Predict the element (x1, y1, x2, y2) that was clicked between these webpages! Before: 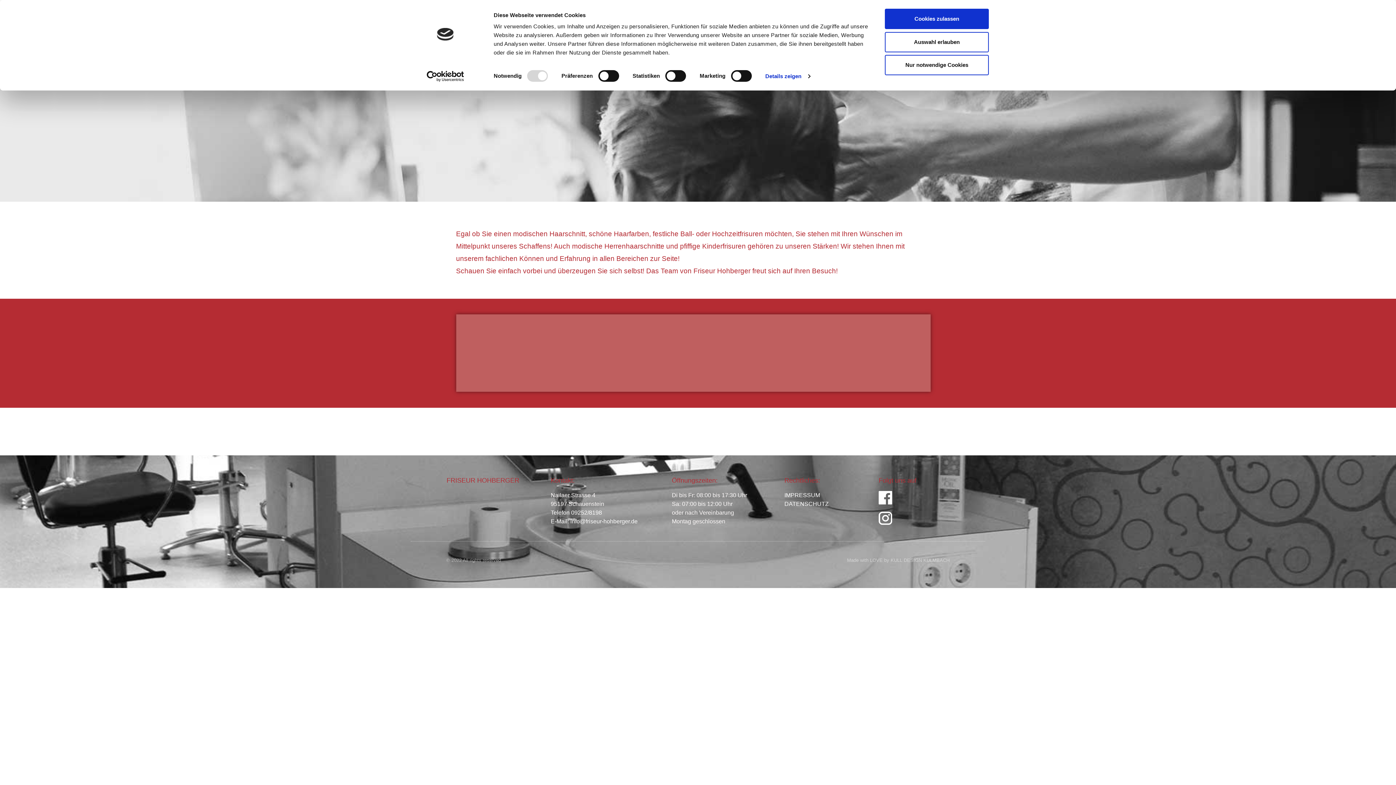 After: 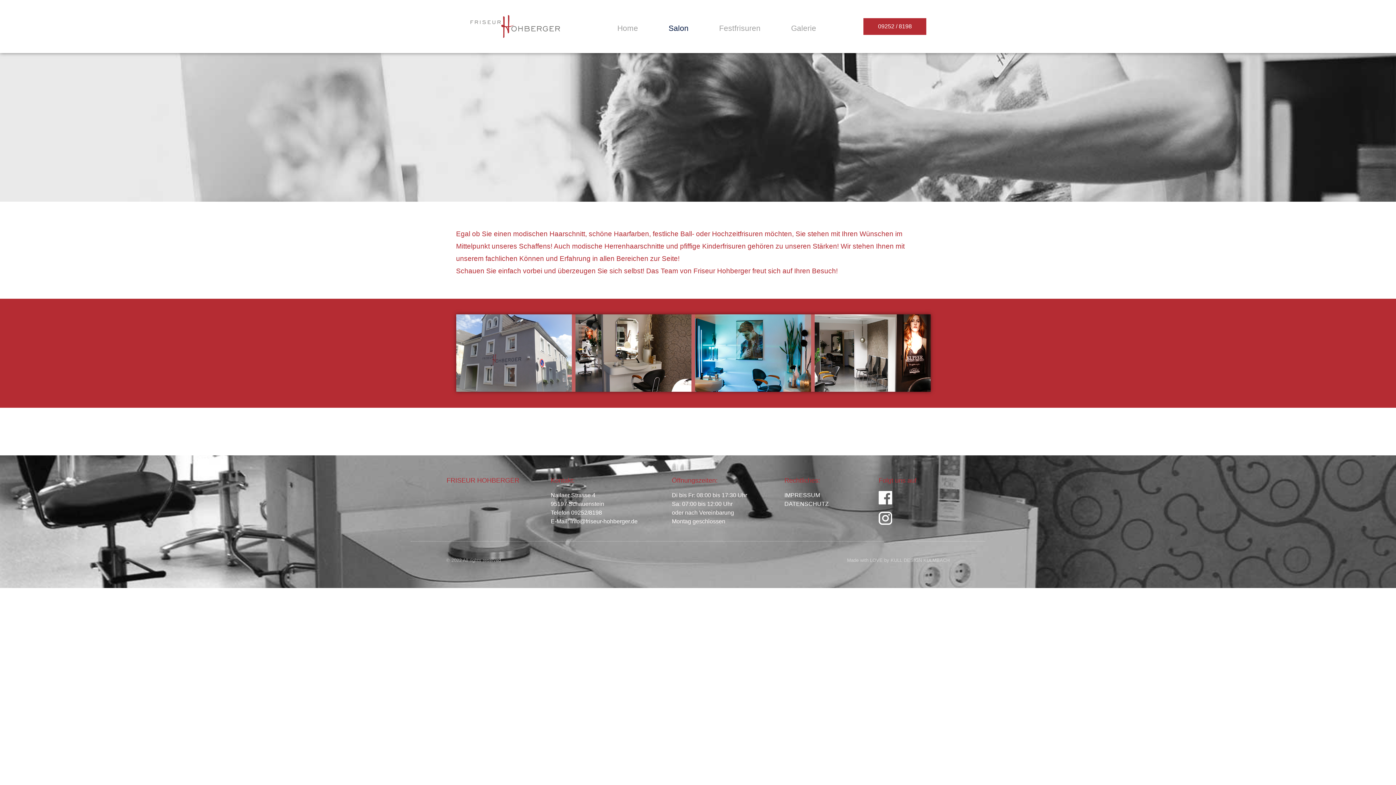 Action: label: Cookies zulassen bbox: (885, 8, 989, 29)